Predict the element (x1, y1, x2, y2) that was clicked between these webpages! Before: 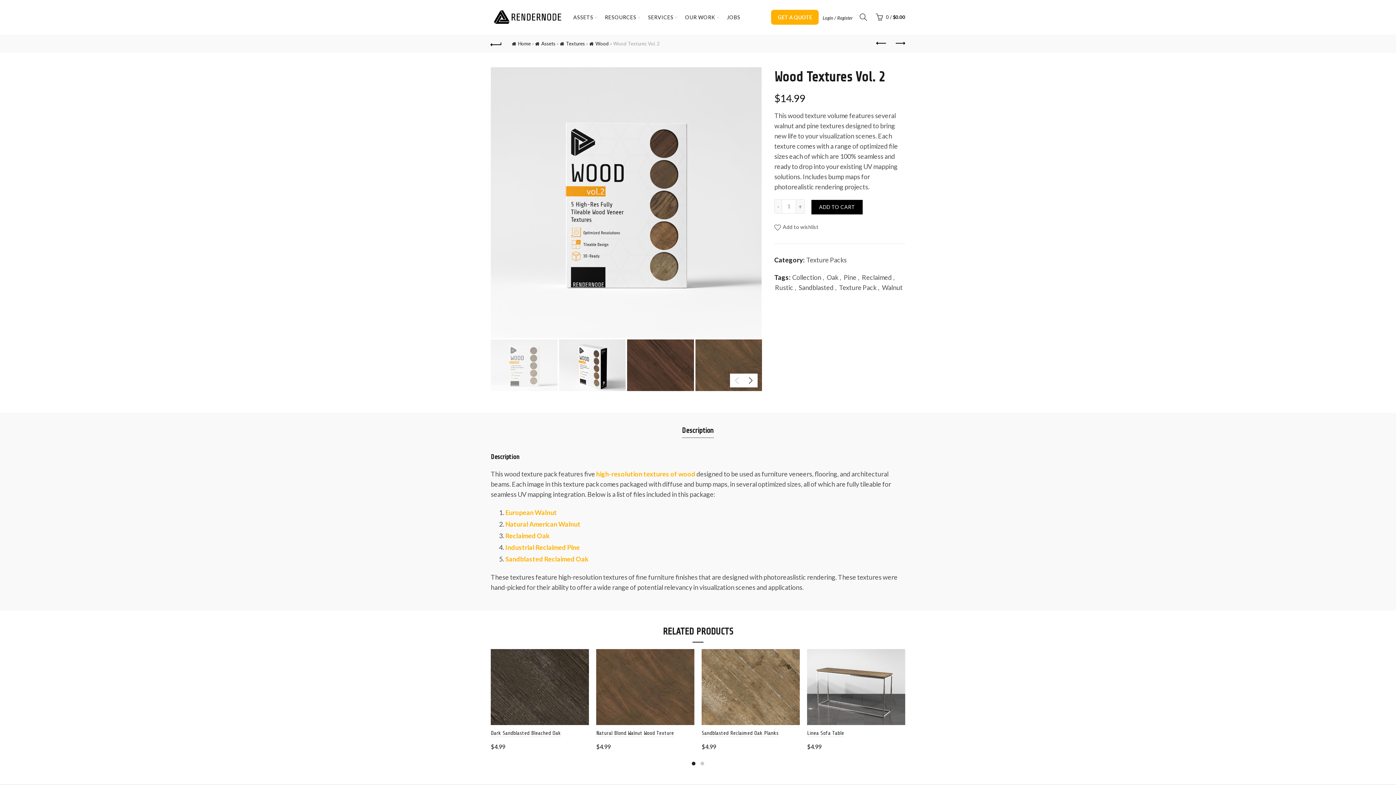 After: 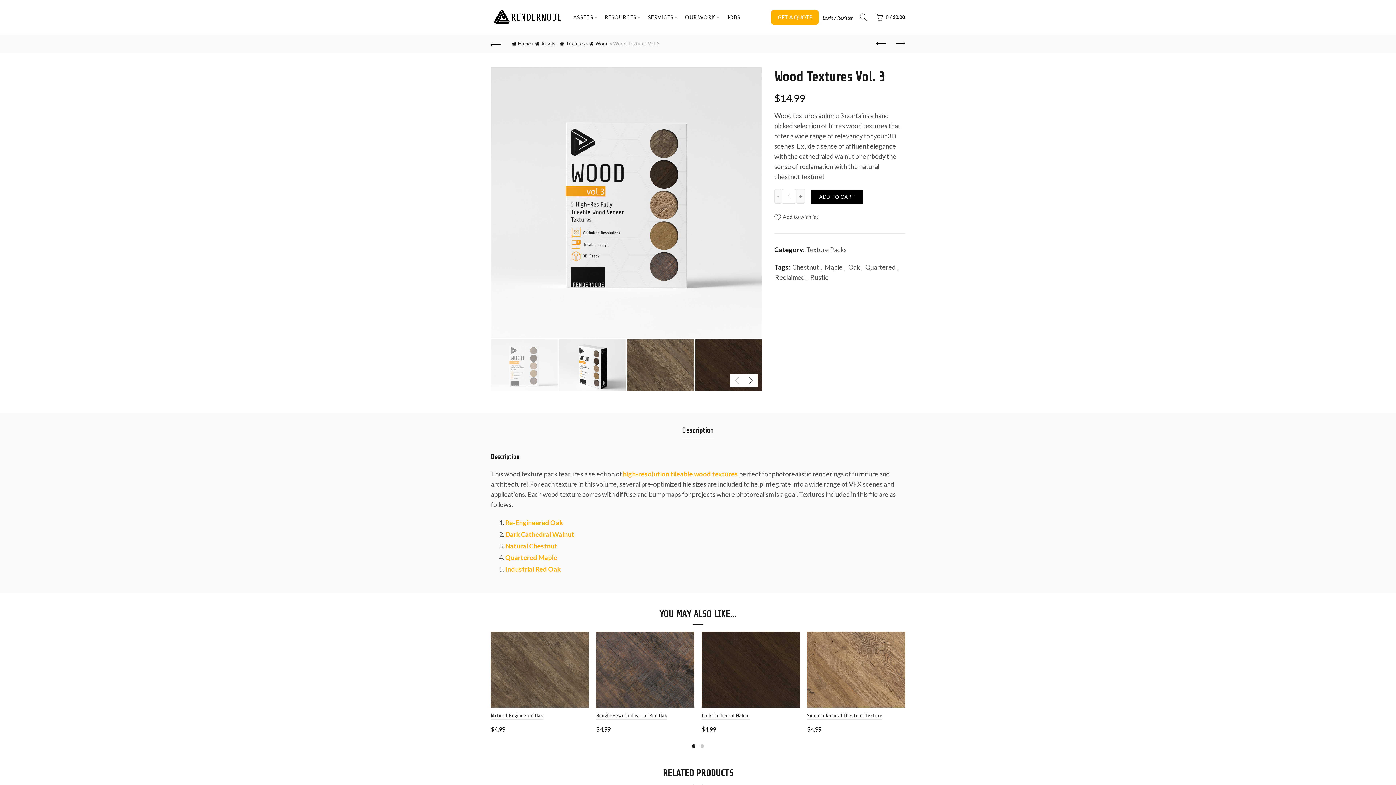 Action: bbox: (890, 36, 909, 50) label: Next product